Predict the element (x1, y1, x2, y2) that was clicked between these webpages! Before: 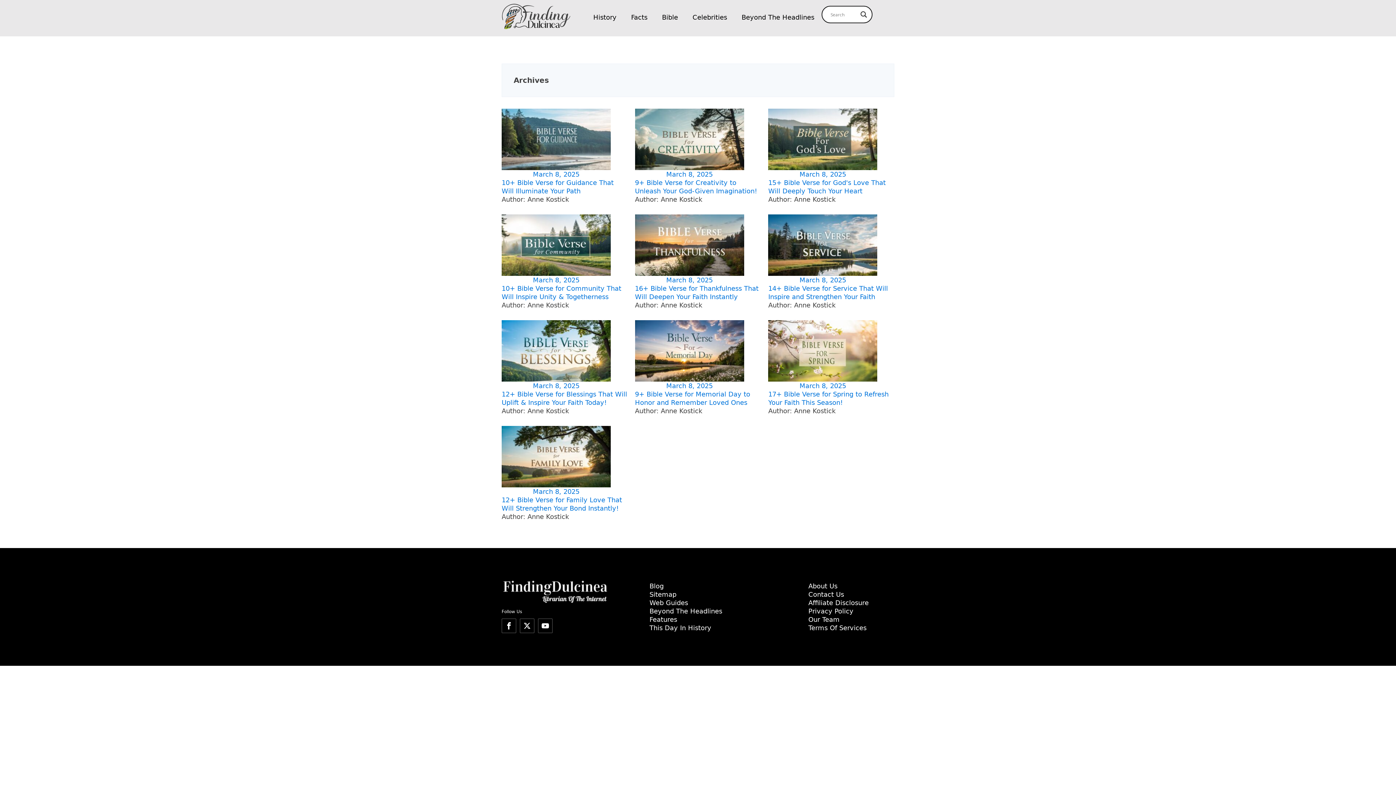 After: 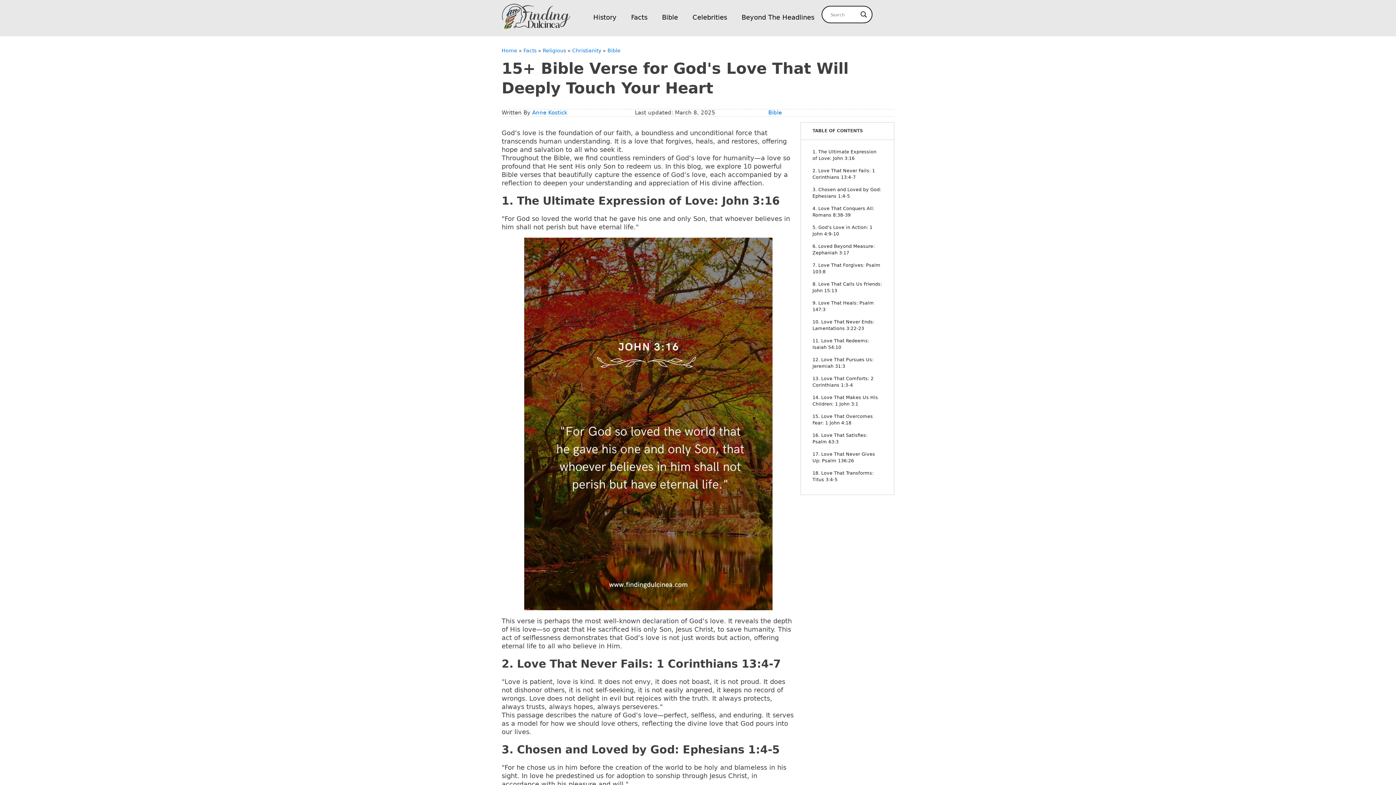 Action: label: March 8, 2025 bbox: (768, 108, 877, 178)